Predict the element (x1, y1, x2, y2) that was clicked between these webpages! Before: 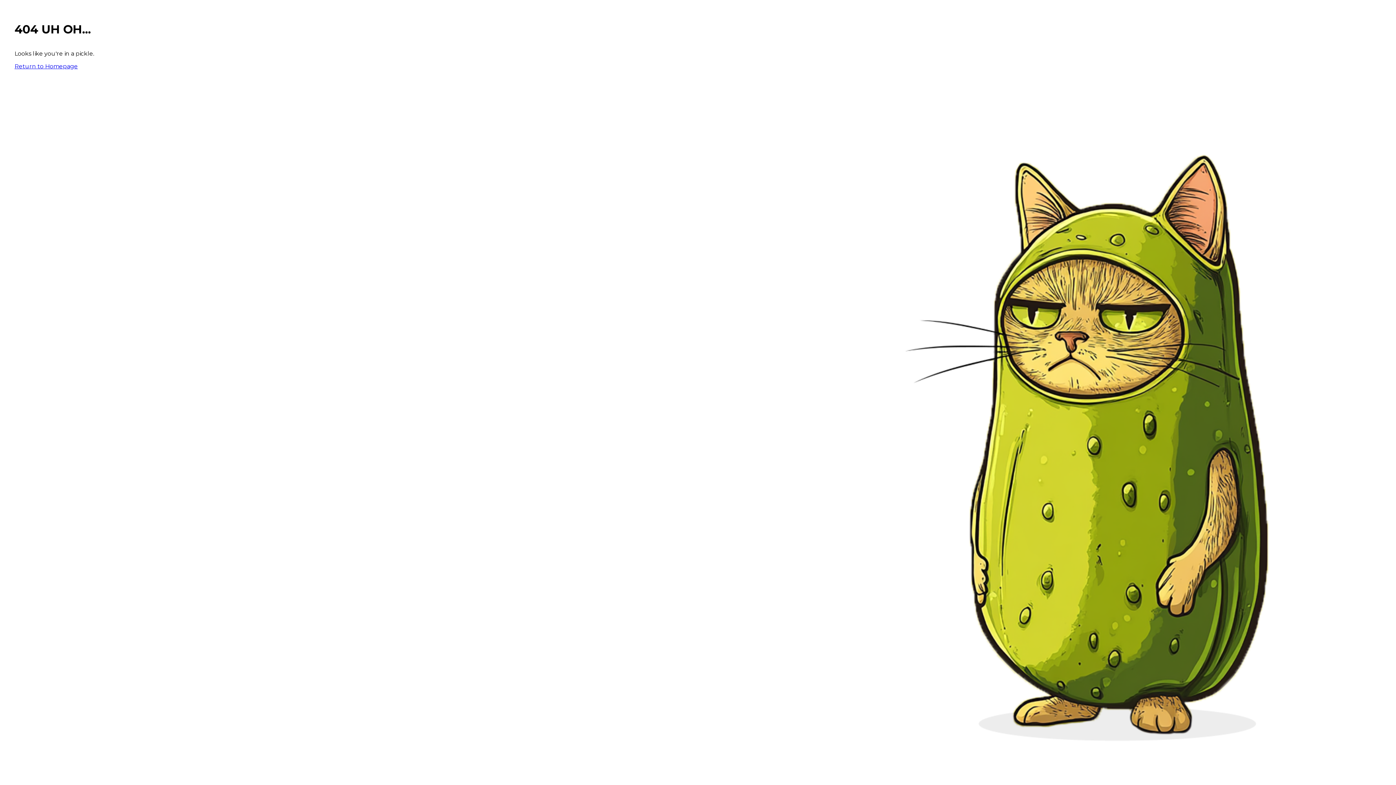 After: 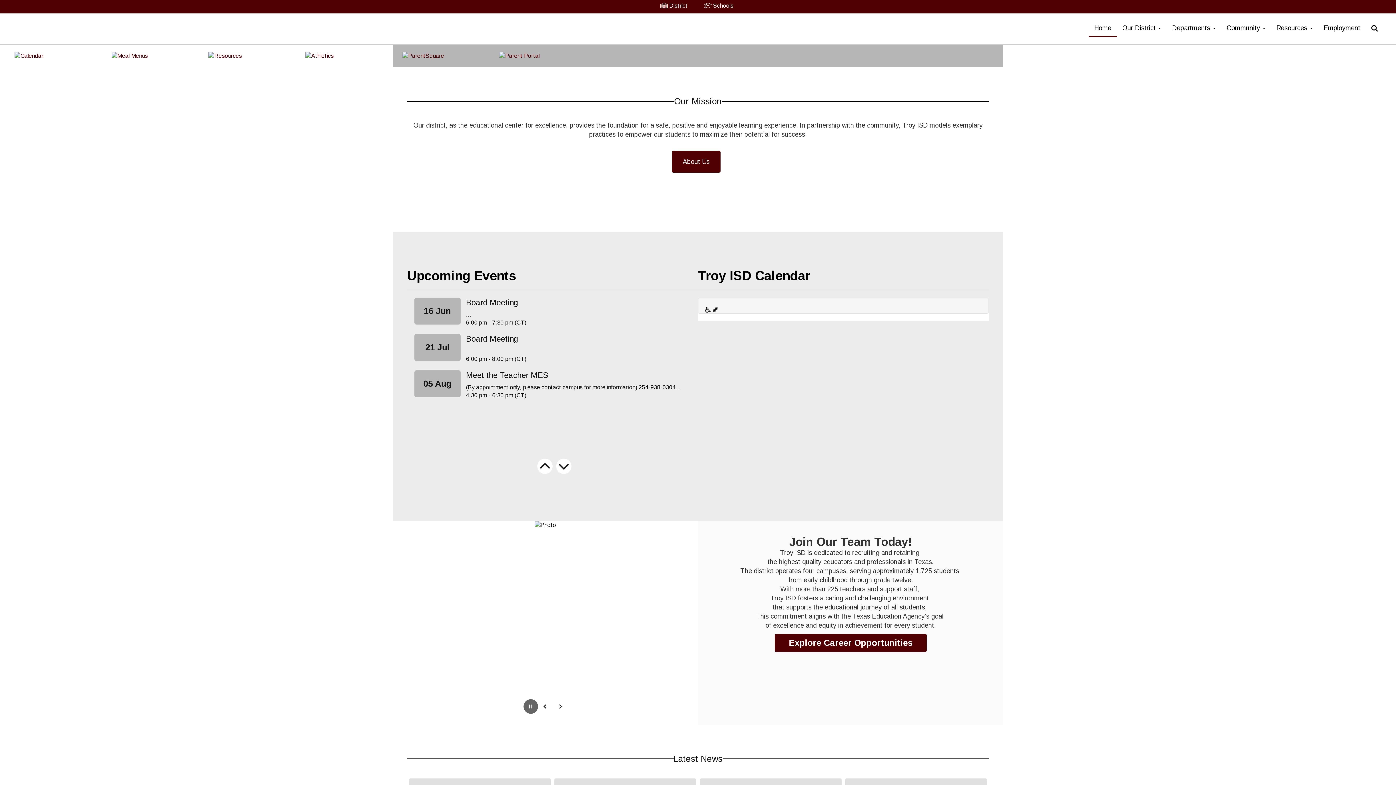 Action: label: Return to Homepage bbox: (14, 62, 77, 69)